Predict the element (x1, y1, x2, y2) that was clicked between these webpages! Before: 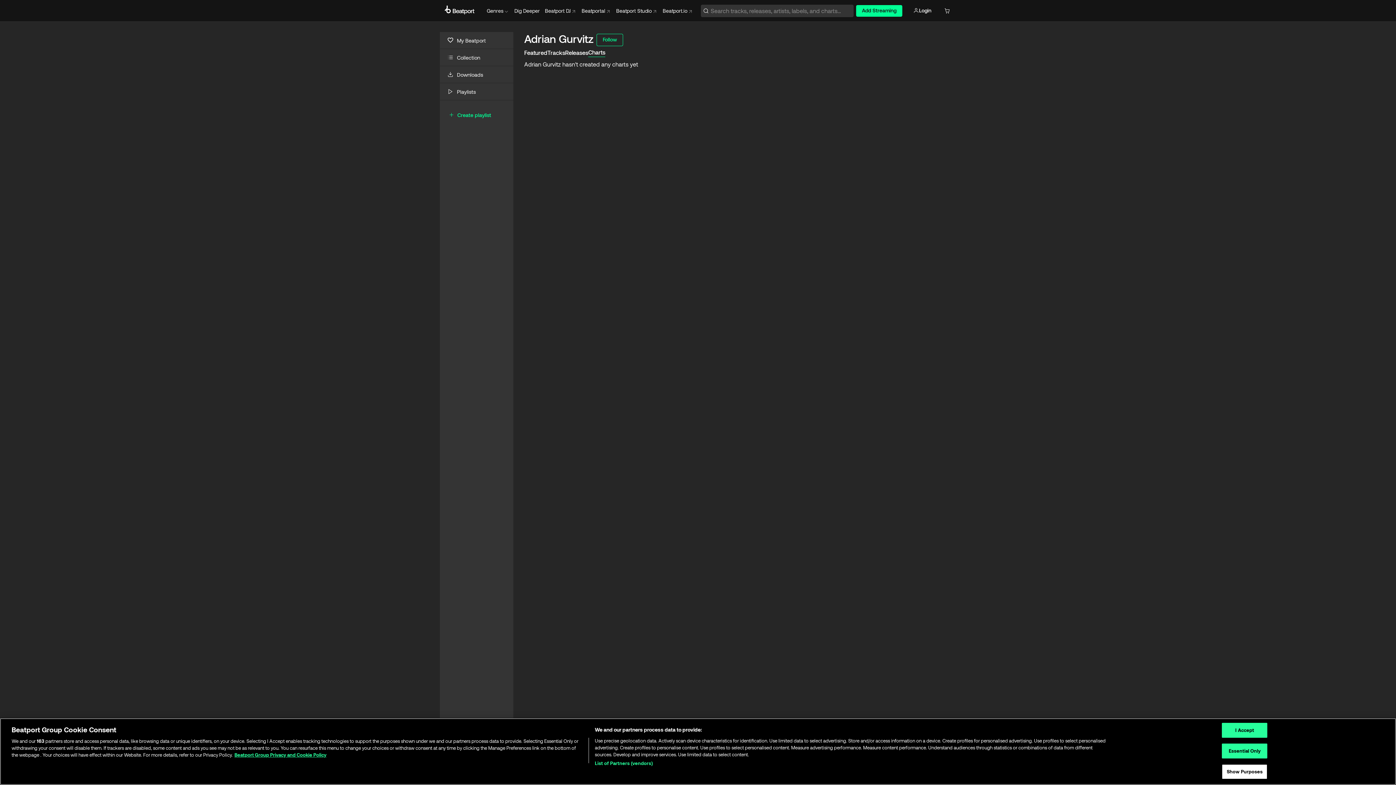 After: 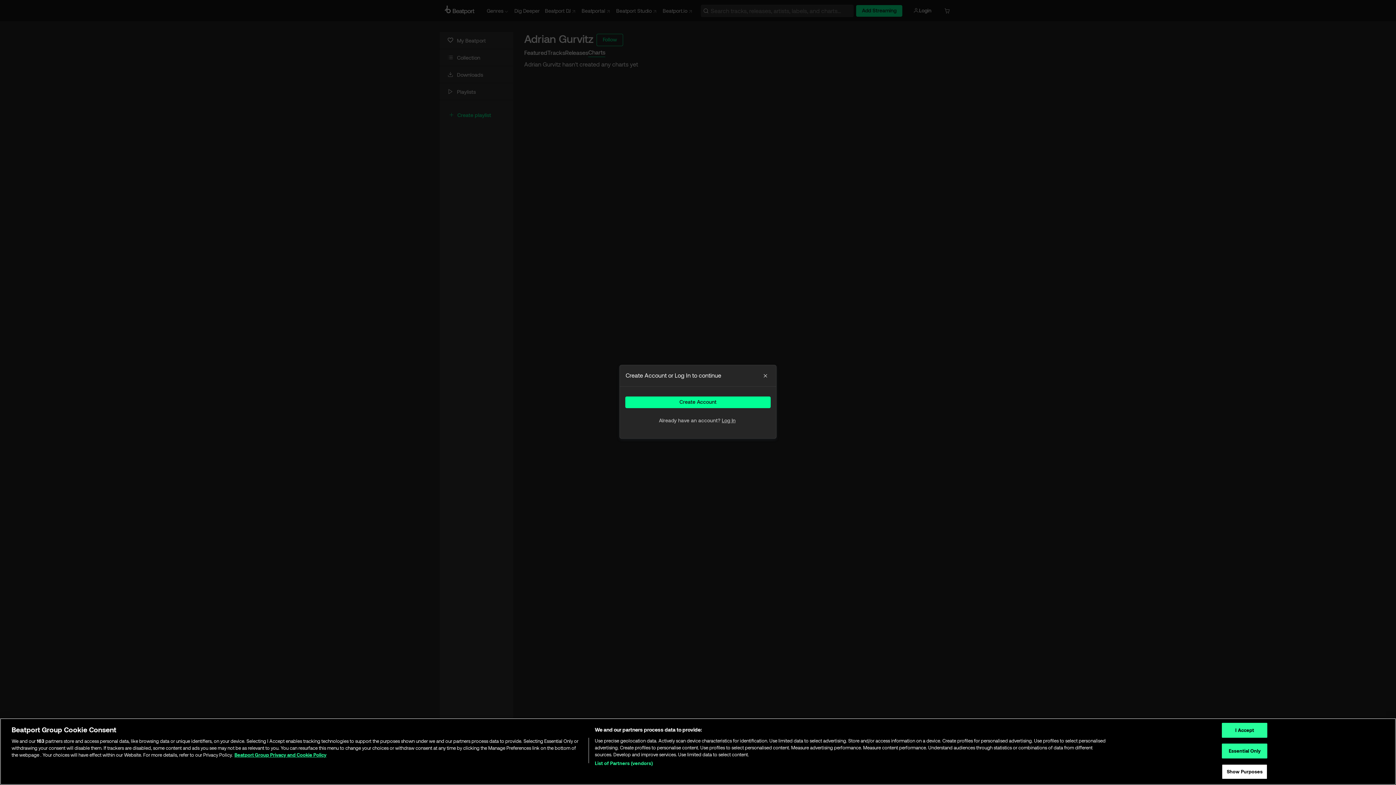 Action: bbox: (440, 32, 513, 49) label: My Beatport